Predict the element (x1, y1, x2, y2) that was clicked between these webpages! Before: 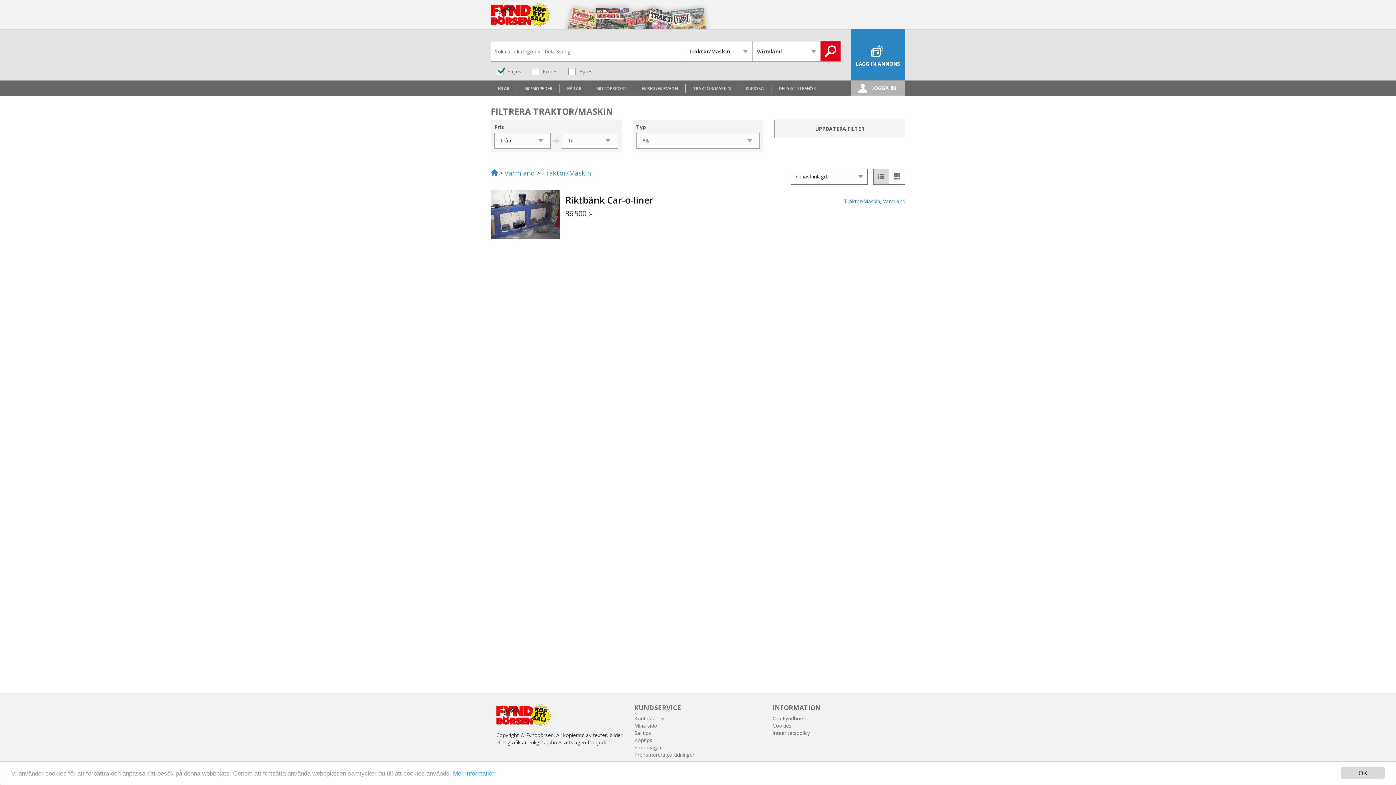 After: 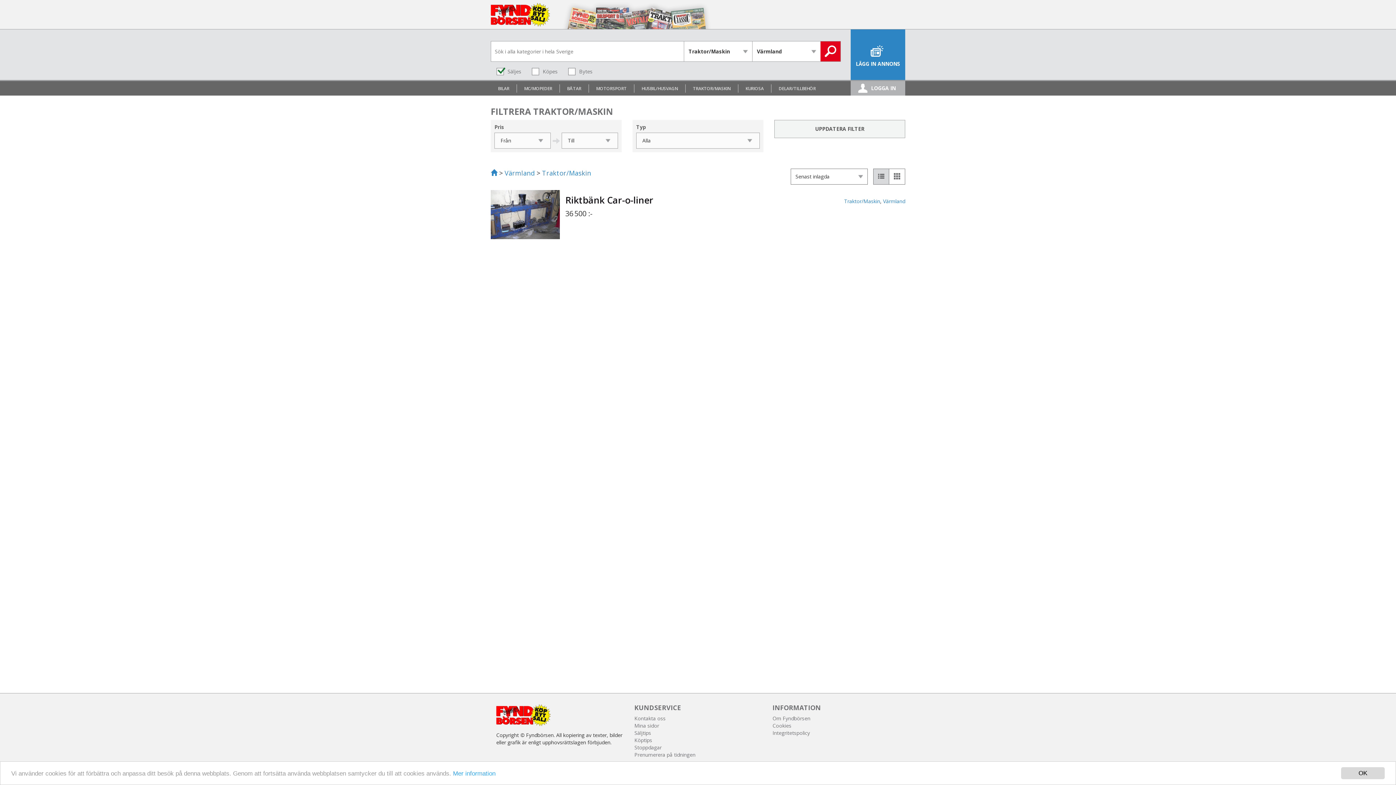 Action: bbox: (820, 41, 840, 61)